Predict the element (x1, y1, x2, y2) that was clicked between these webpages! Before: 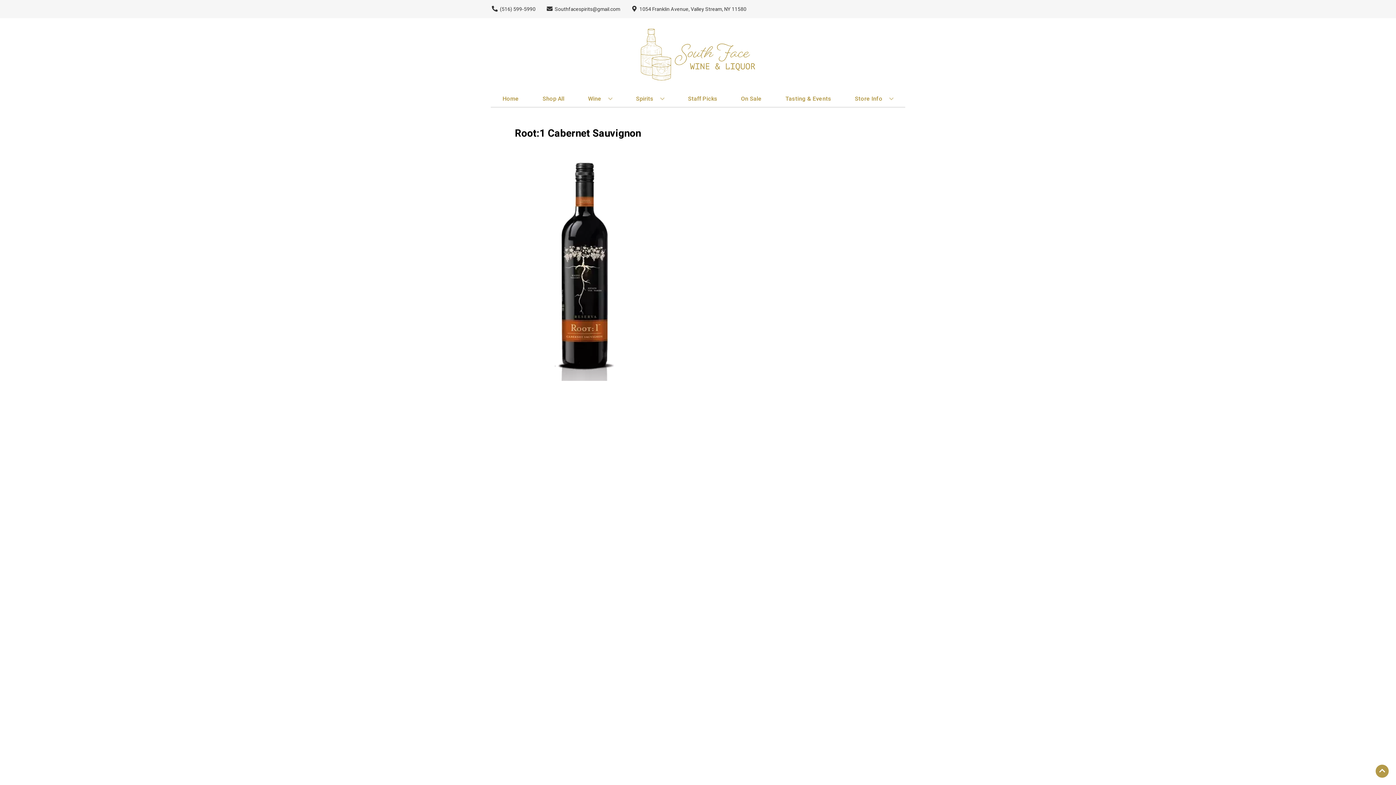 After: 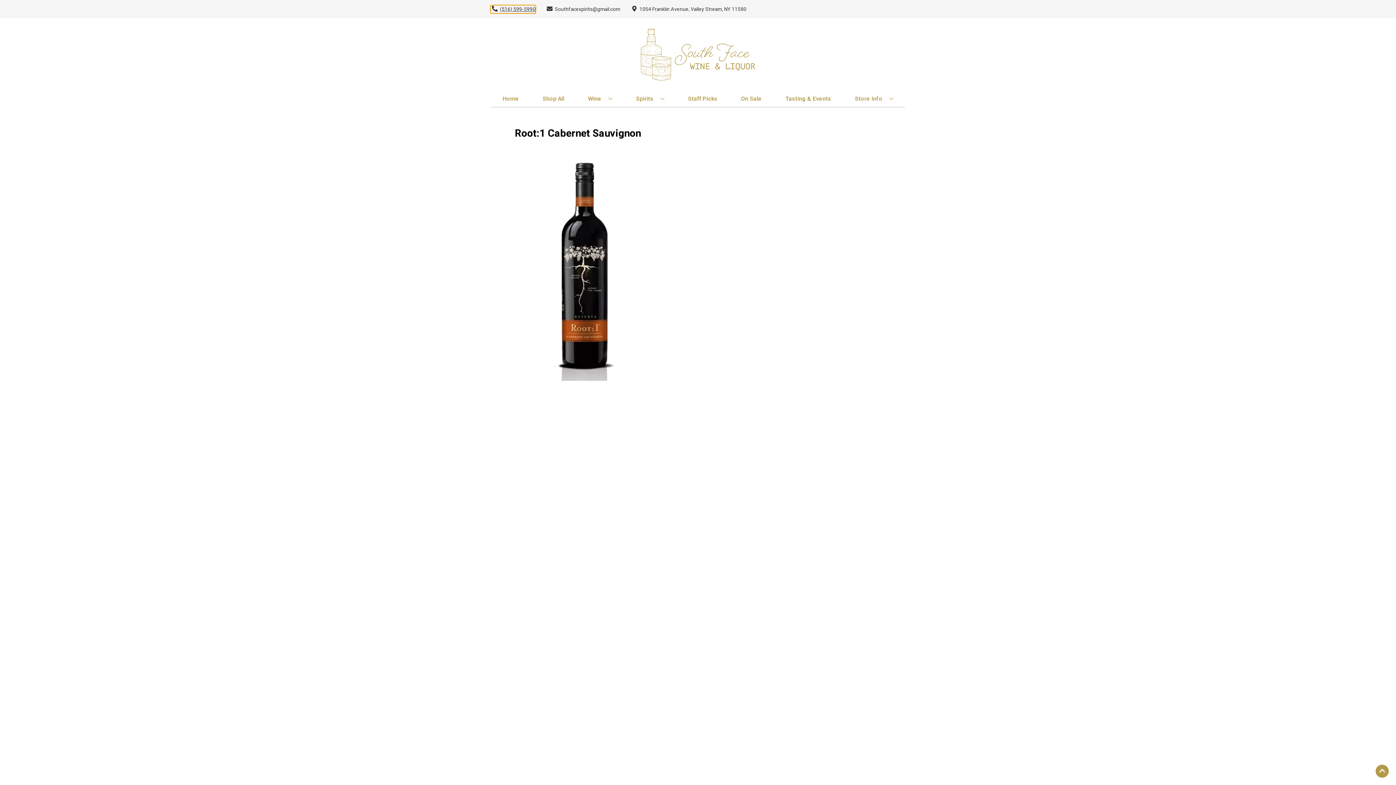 Action: bbox: (490, 5, 535, 12) label: Store number is (516) 599-5990 Clicking will open a link in a new tab